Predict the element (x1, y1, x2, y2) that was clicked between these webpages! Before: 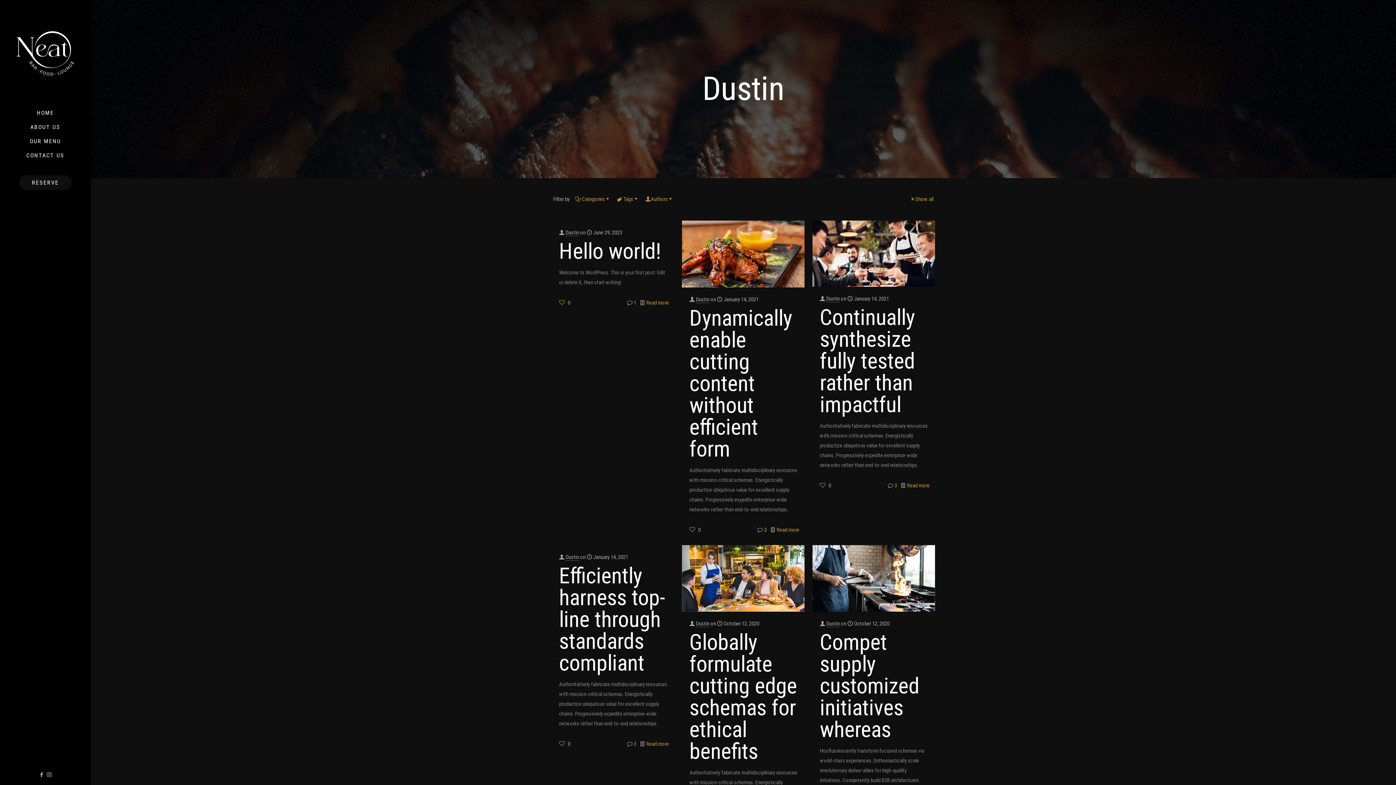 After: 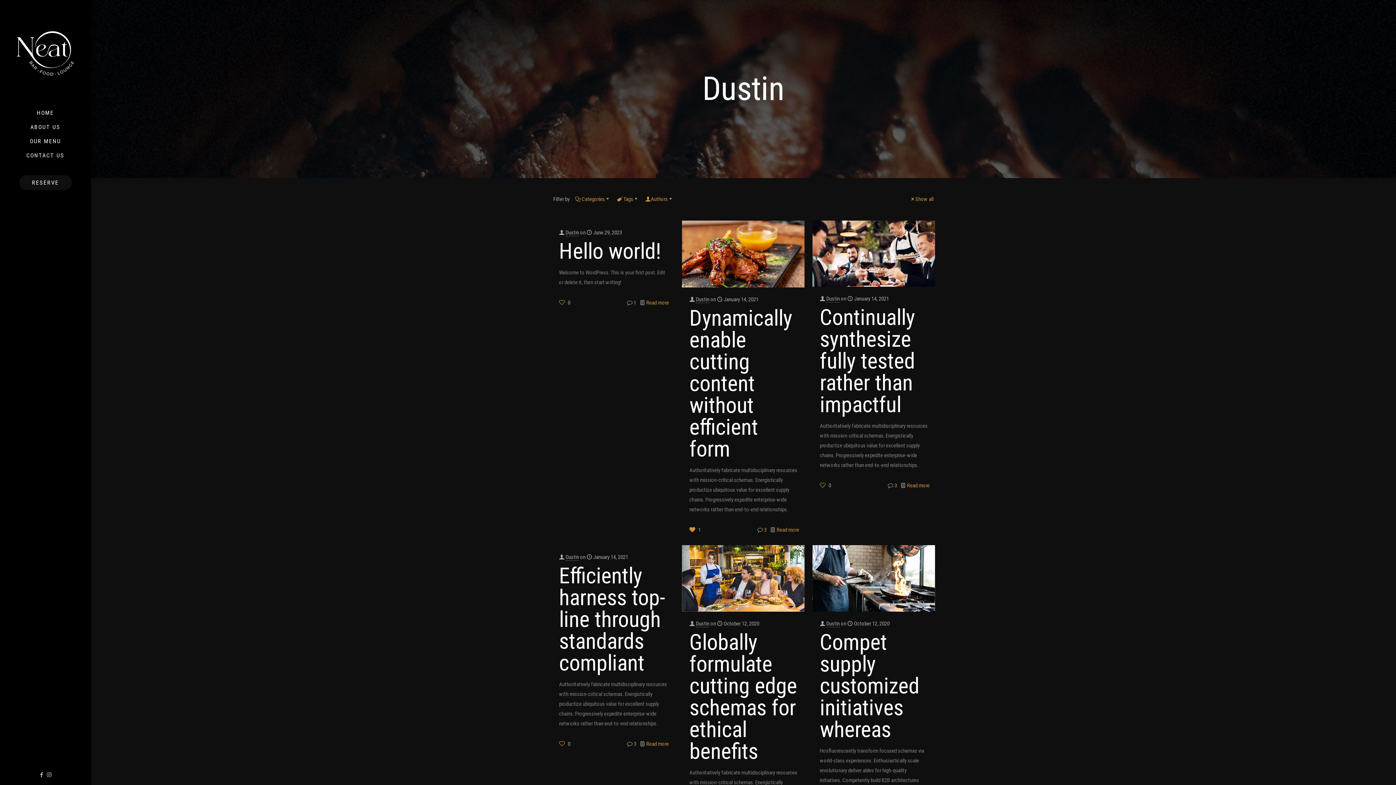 Action: bbox: (689, 524, 700, 535) label: 0